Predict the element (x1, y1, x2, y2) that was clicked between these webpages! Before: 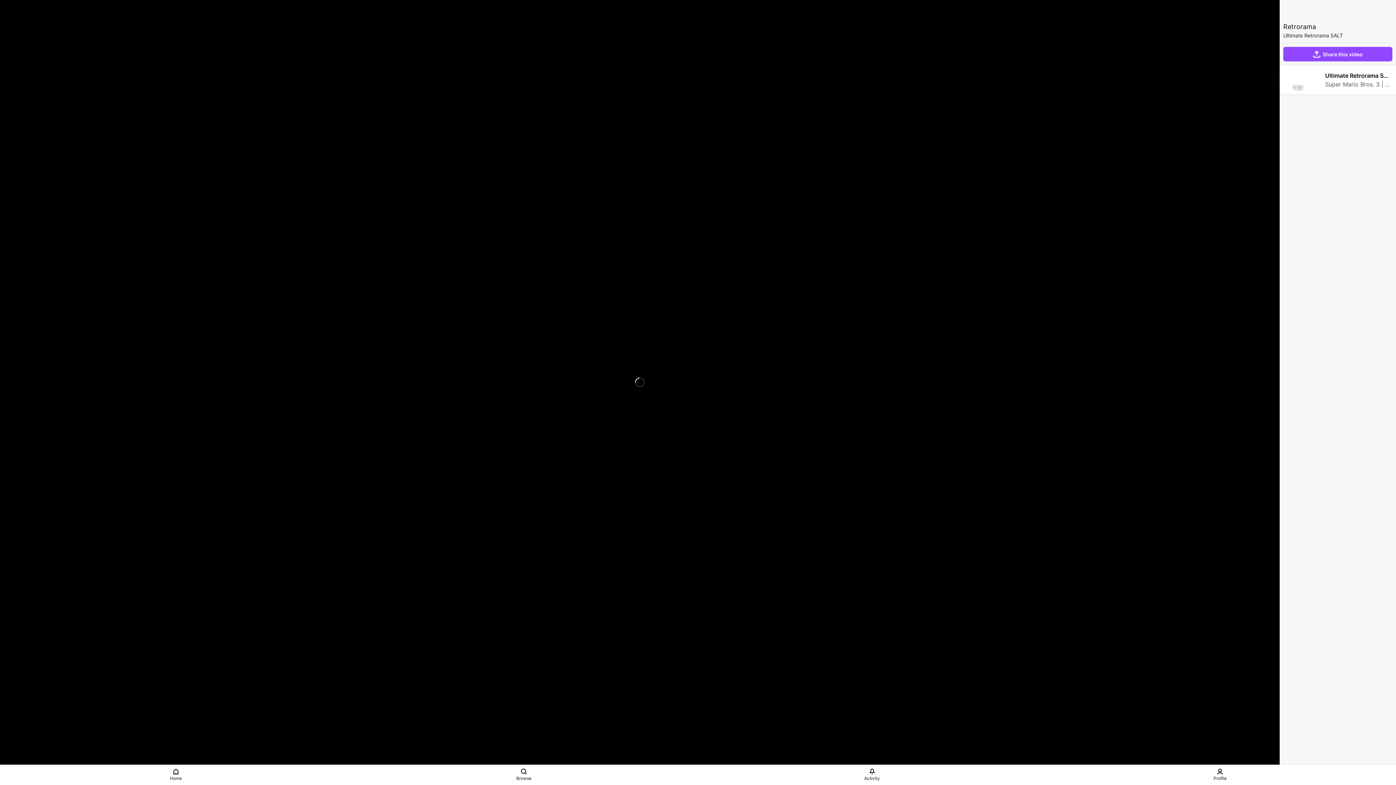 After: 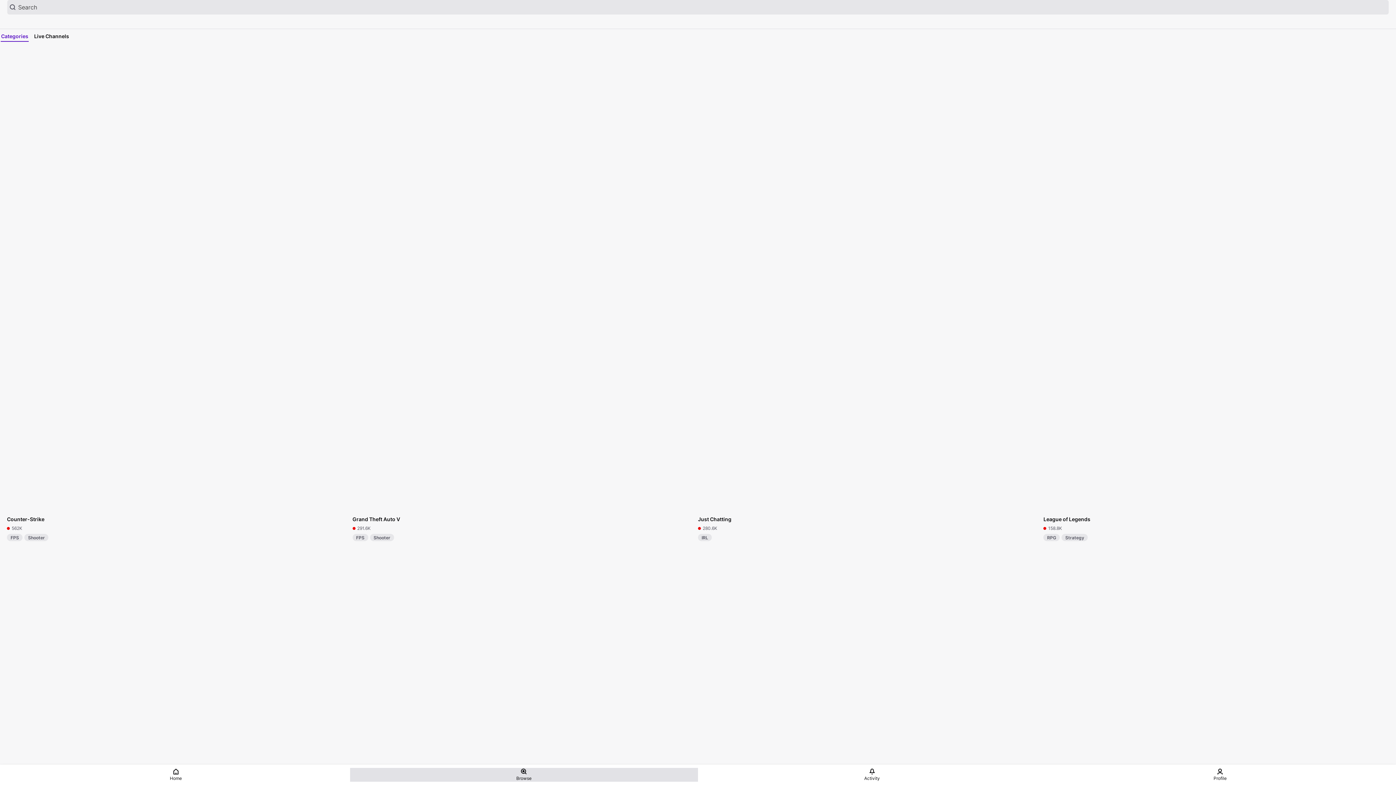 Action: bbox: (350, 768, 698, 782) label: Browse